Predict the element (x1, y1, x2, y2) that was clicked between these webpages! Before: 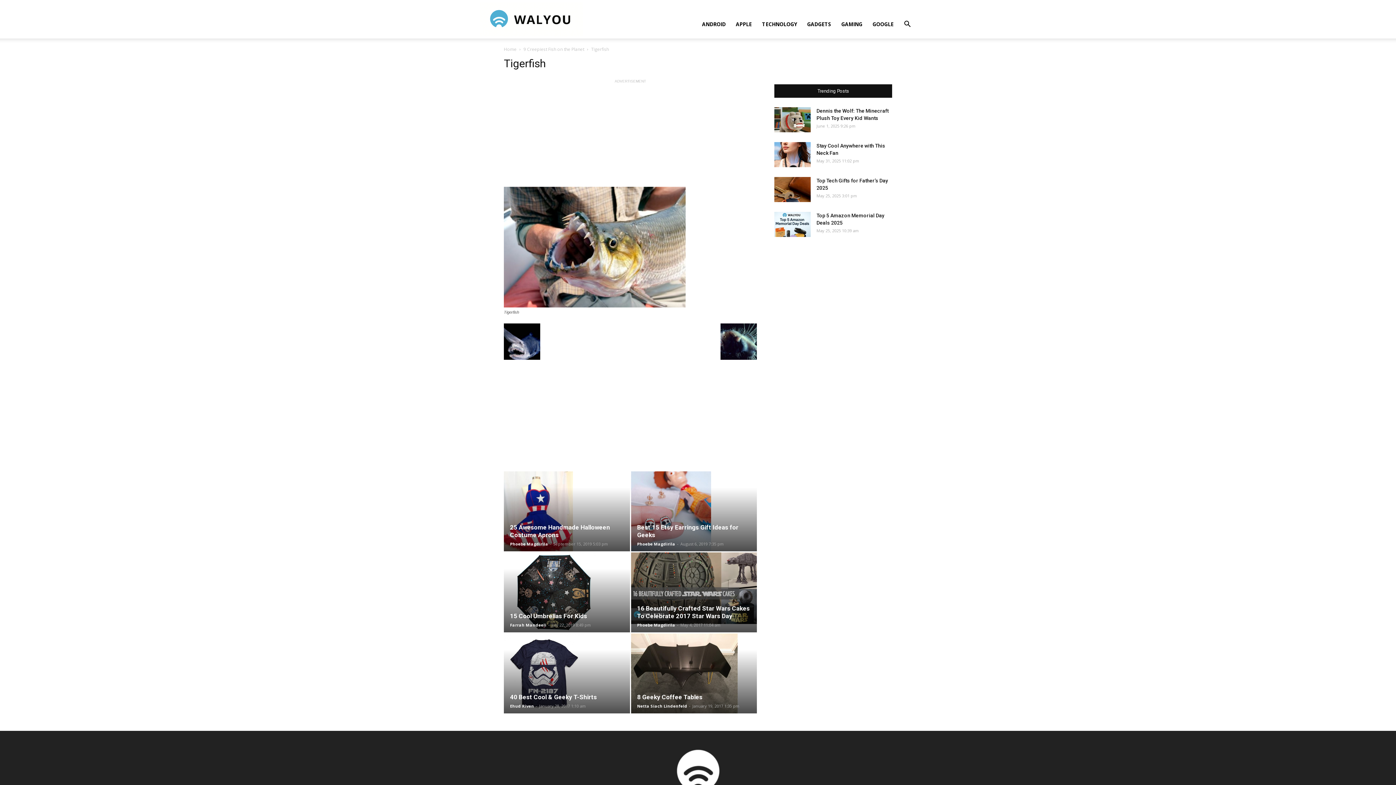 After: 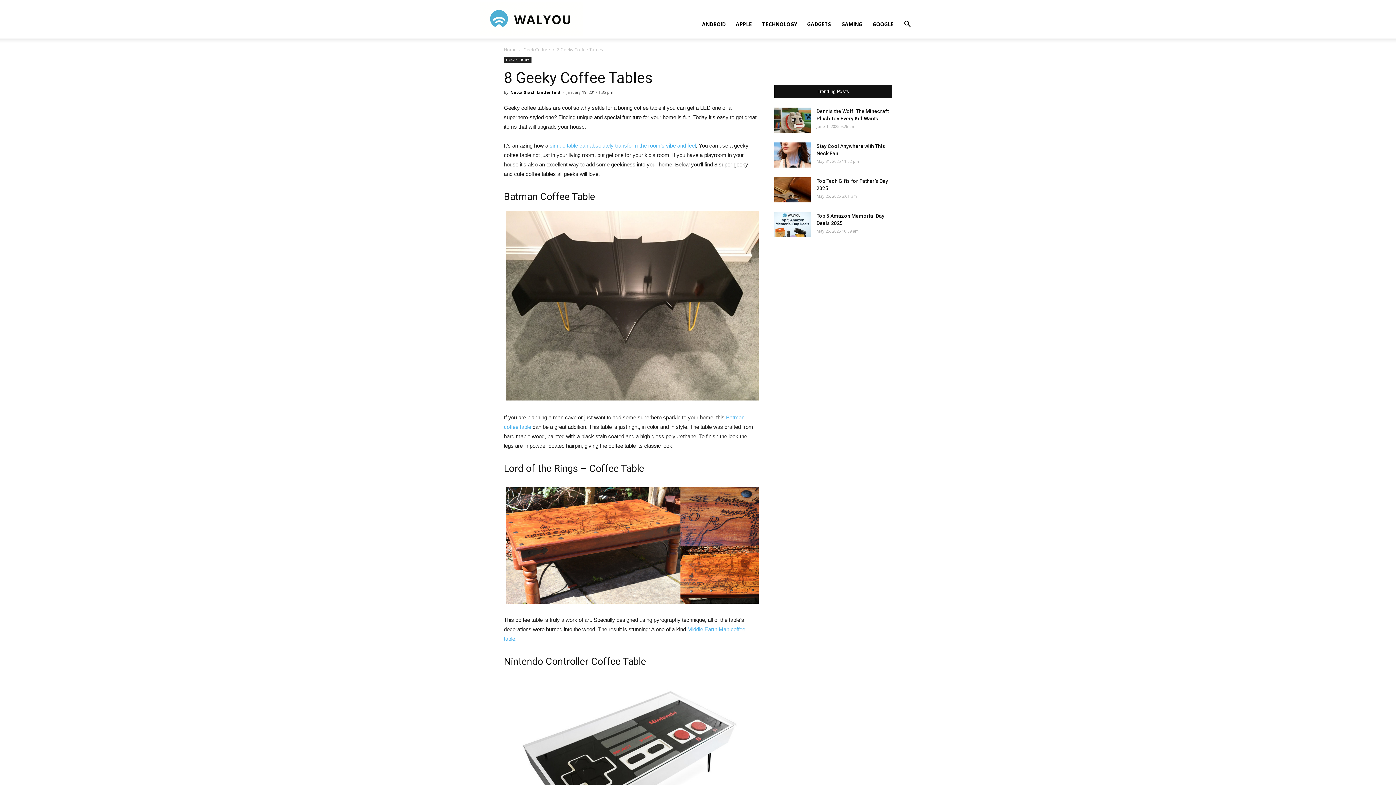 Action: bbox: (637, 693, 702, 701) label: 8 Geeky Coffee Tables